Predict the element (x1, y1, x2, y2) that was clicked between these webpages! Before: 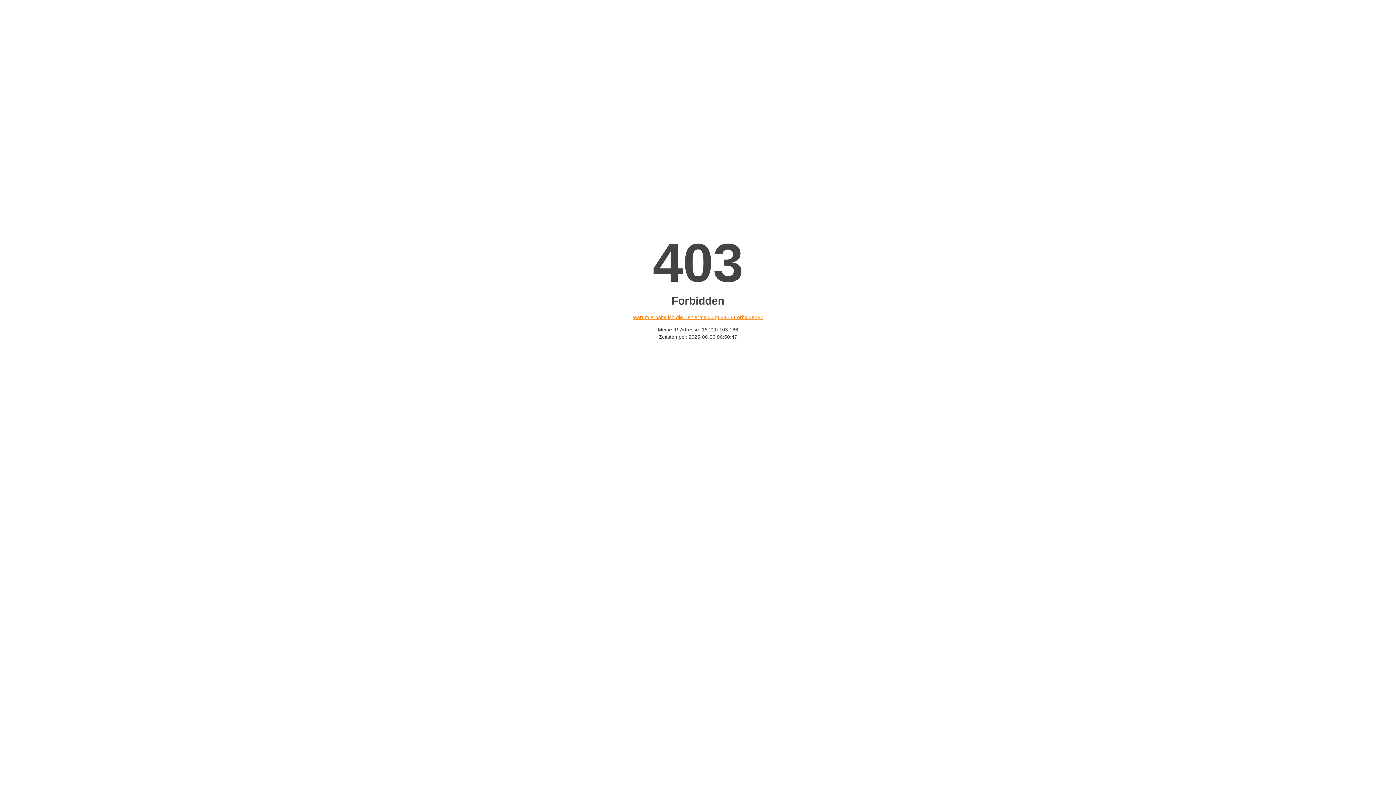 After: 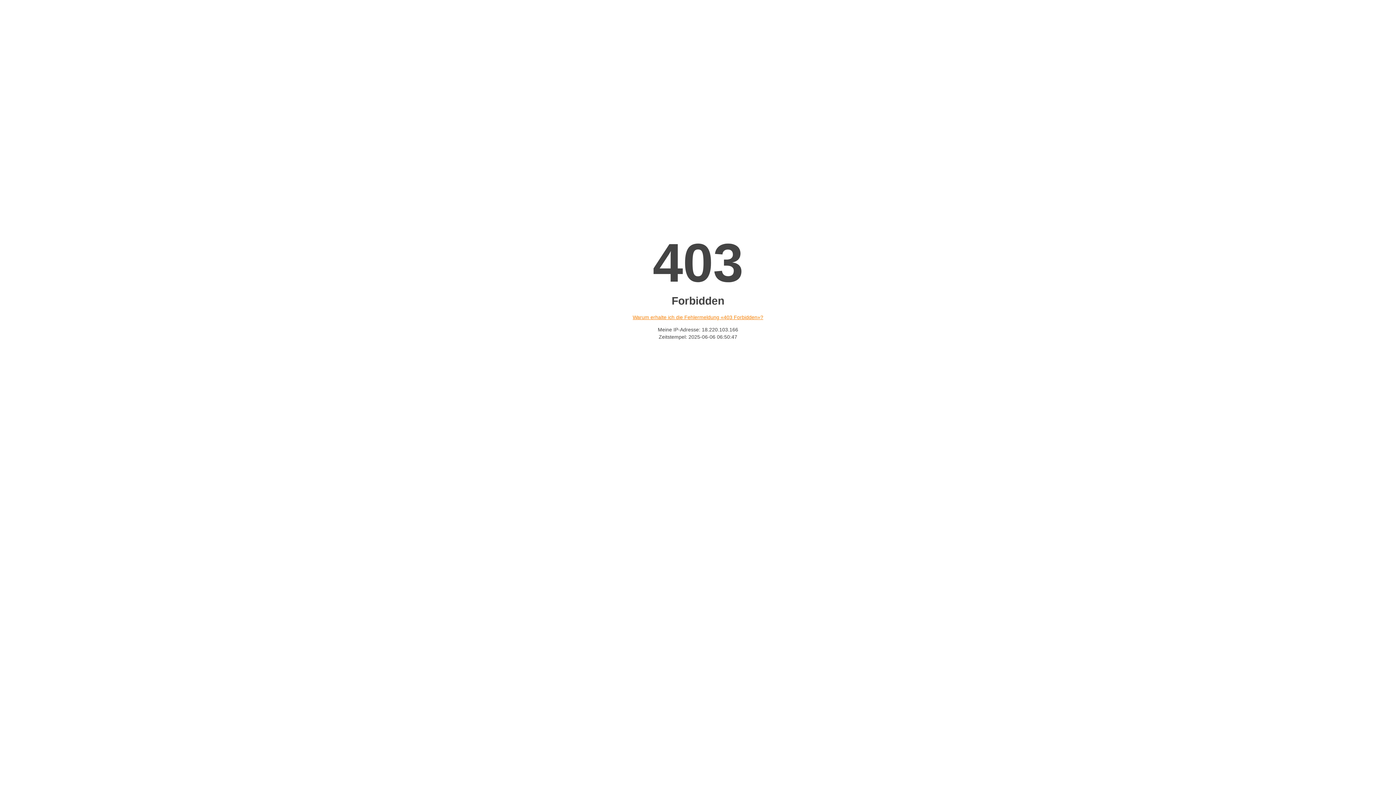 Action: bbox: (632, 314, 763, 320) label: Warum erhalte ich die Fehlermeldung «403 Forbidden»?